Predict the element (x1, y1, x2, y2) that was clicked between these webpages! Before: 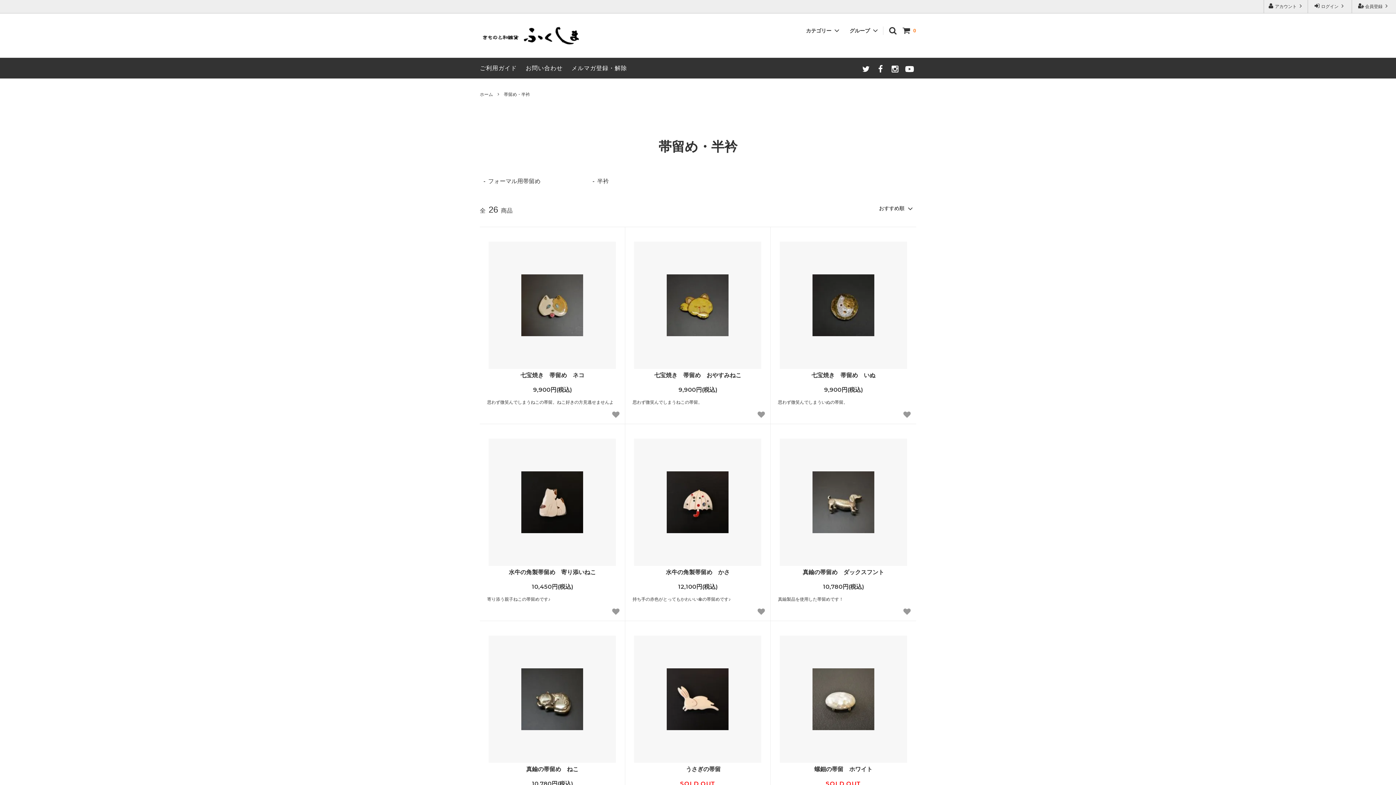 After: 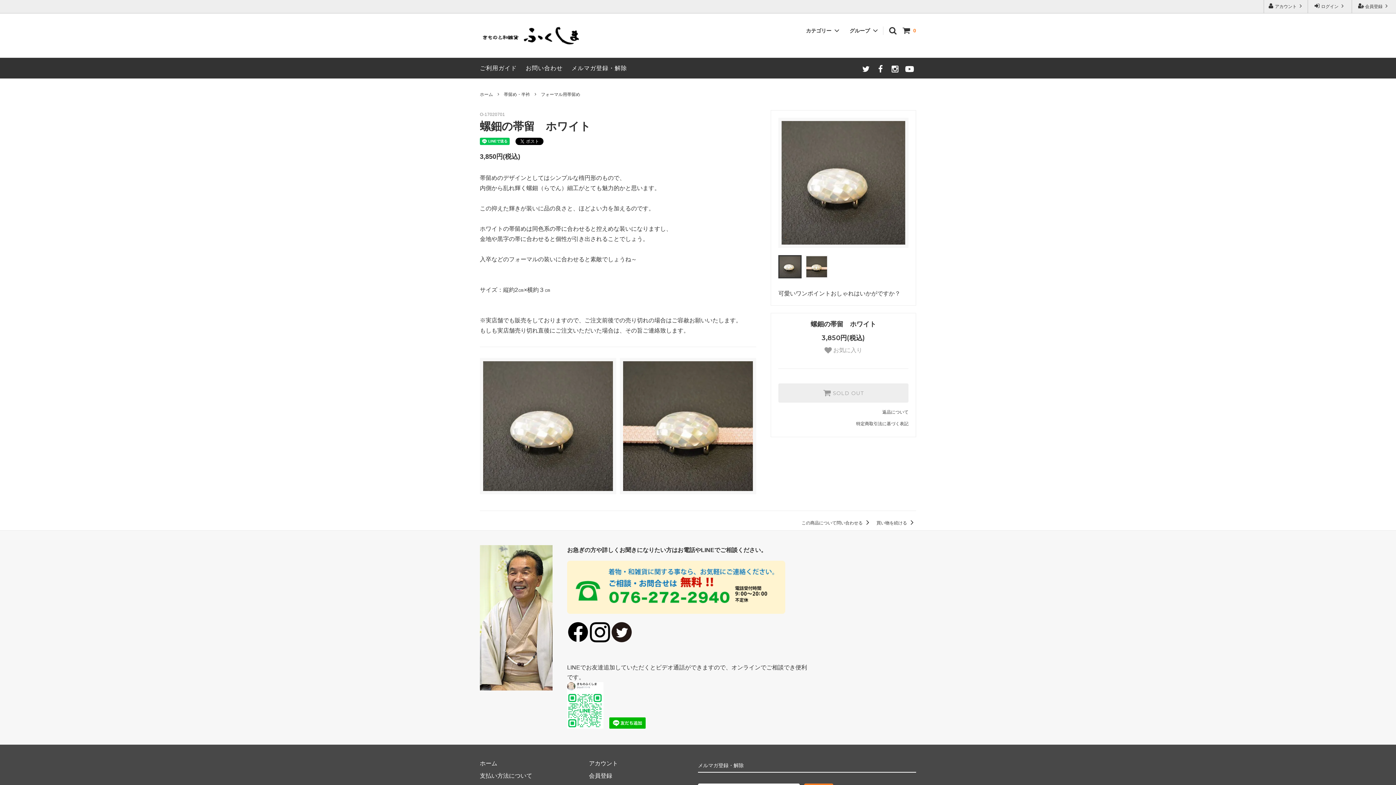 Action: label: 螺鈿の帯留　ホワイト bbox: (778, 766, 909, 773)